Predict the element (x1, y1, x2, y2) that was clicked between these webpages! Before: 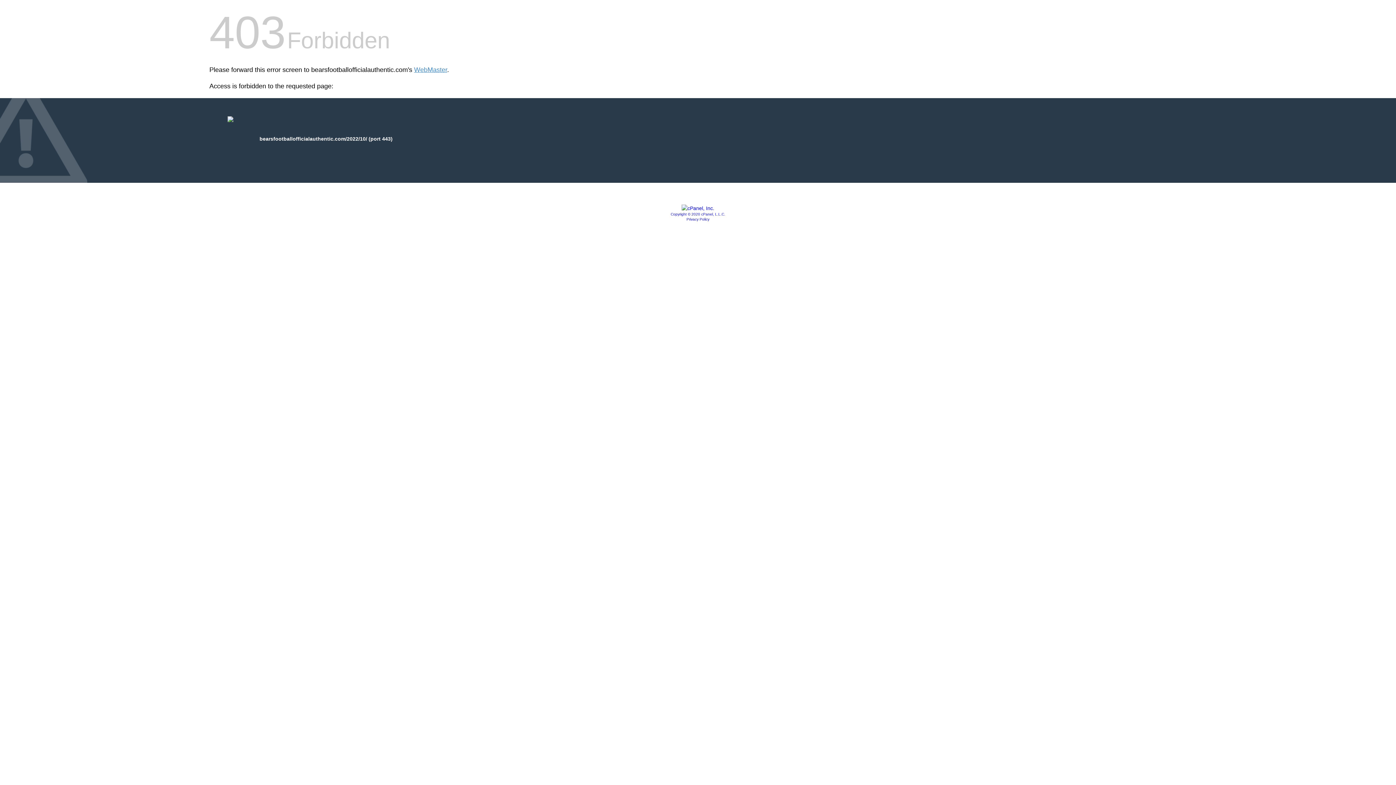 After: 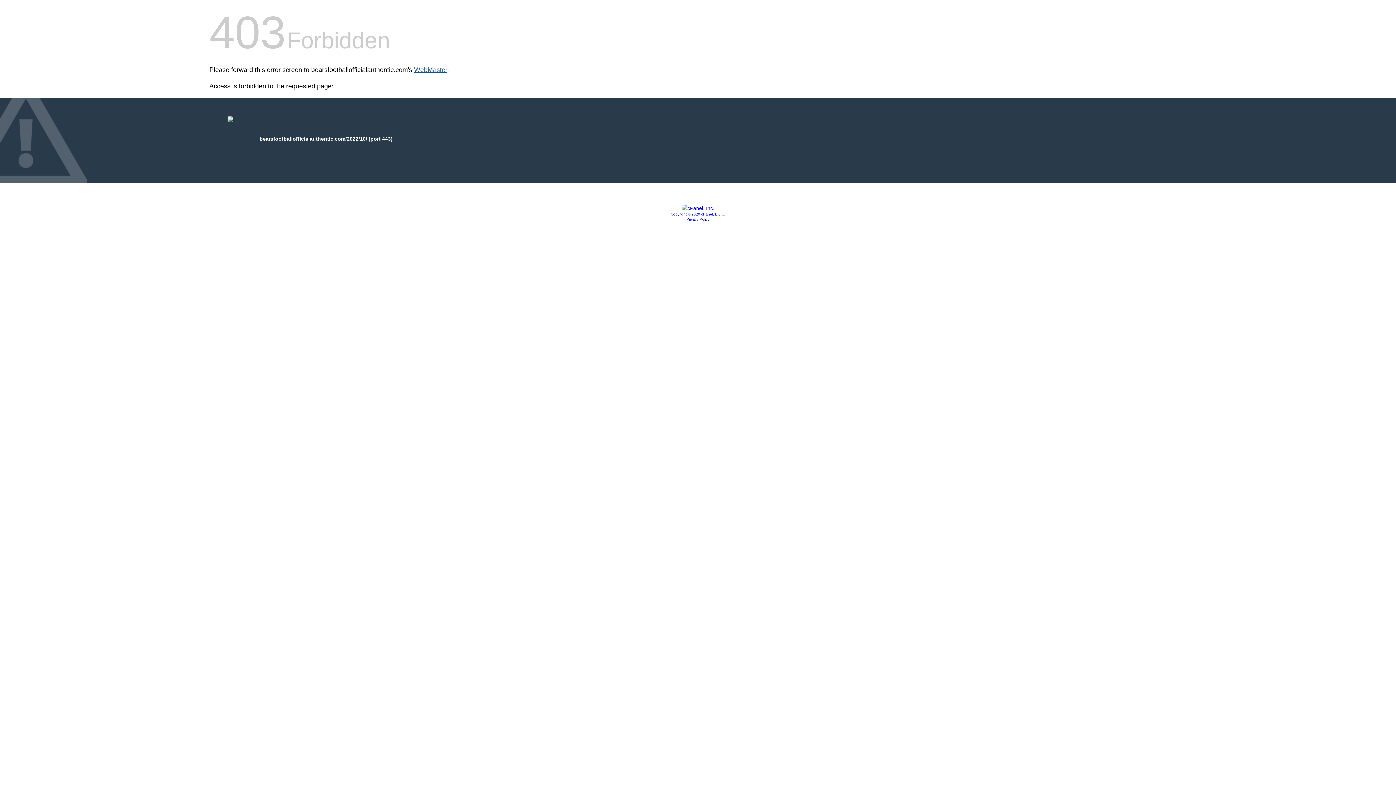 Action: bbox: (414, 66, 447, 73) label: WebMaster